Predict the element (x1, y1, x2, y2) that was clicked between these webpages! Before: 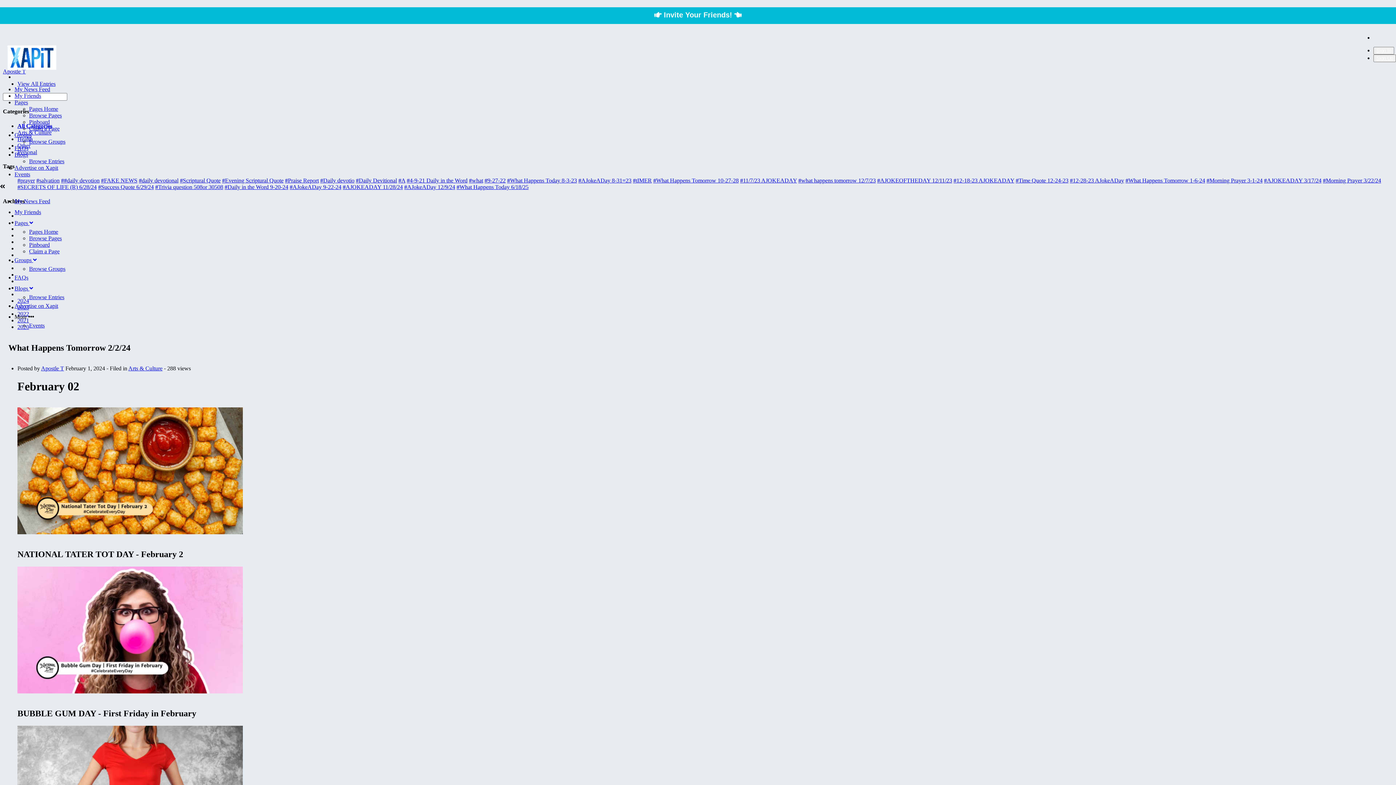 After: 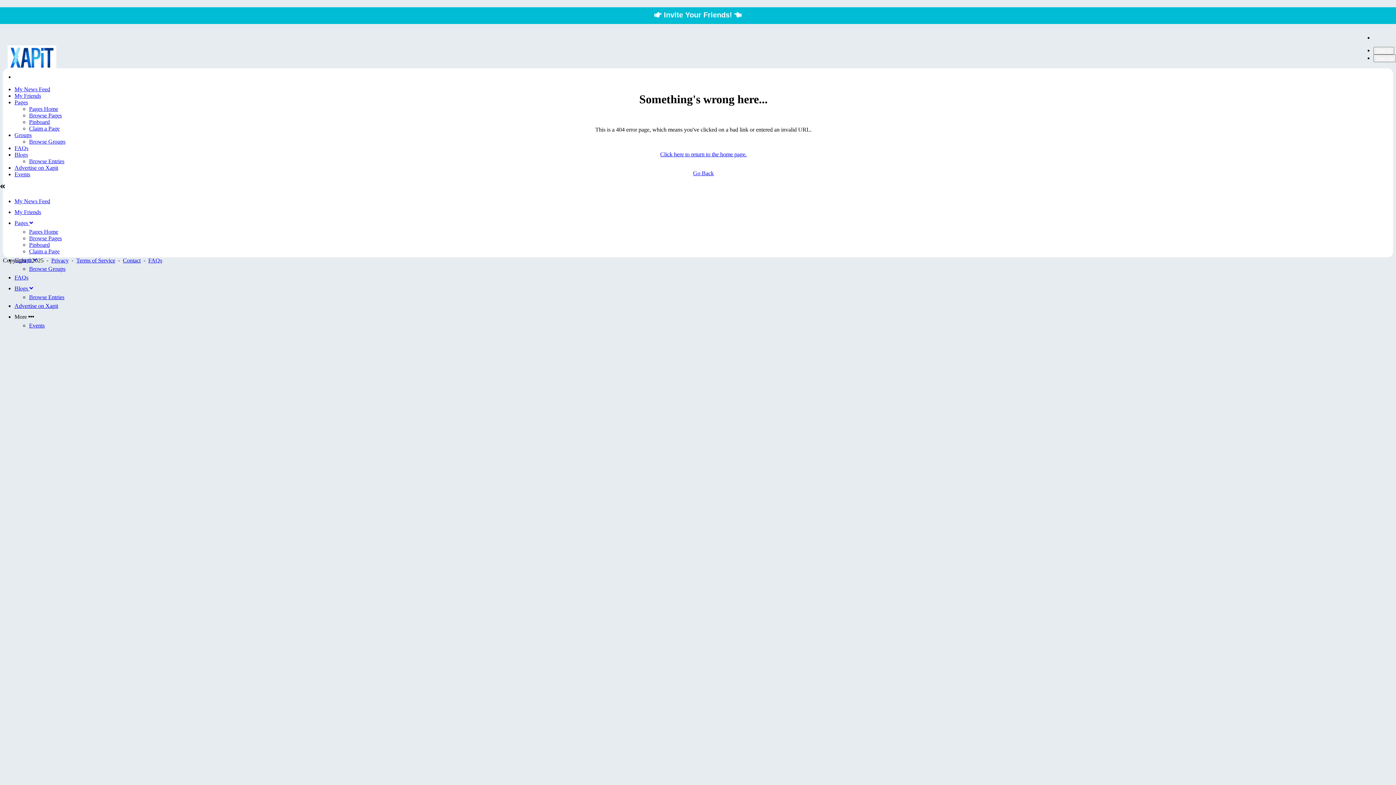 Action: bbox: (14, 209, 41, 215) label: My Friends